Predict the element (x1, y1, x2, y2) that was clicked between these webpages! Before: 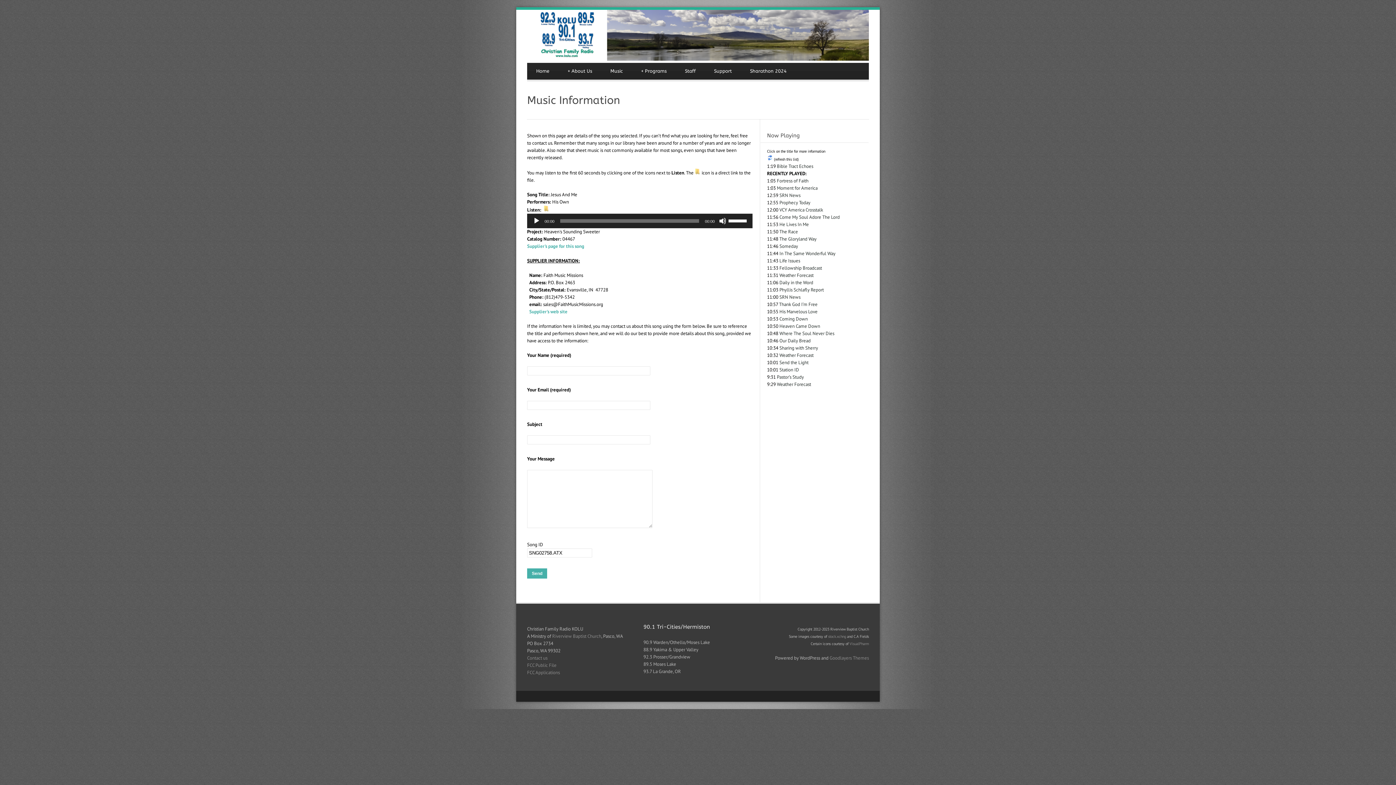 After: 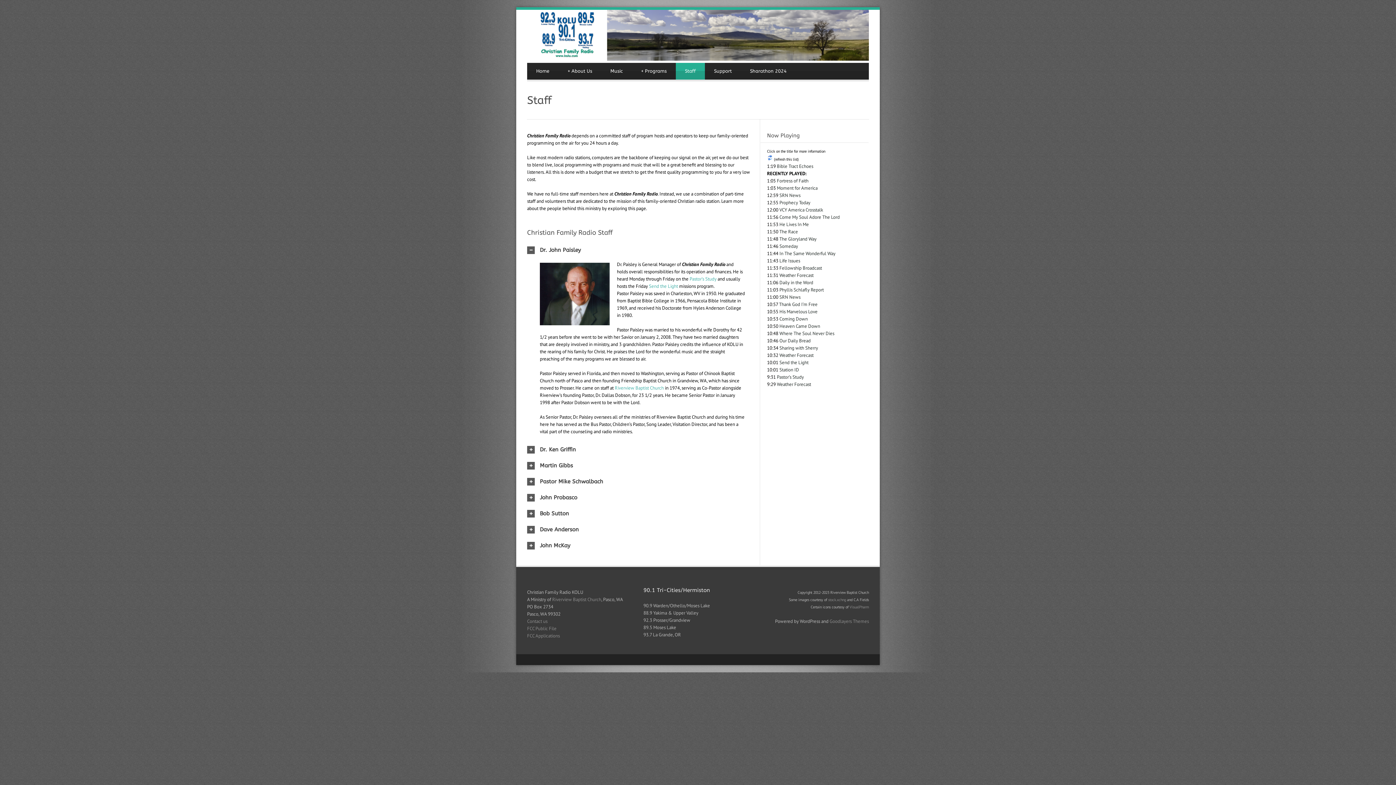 Action: bbox: (676, 62, 705, 79) label: Staff